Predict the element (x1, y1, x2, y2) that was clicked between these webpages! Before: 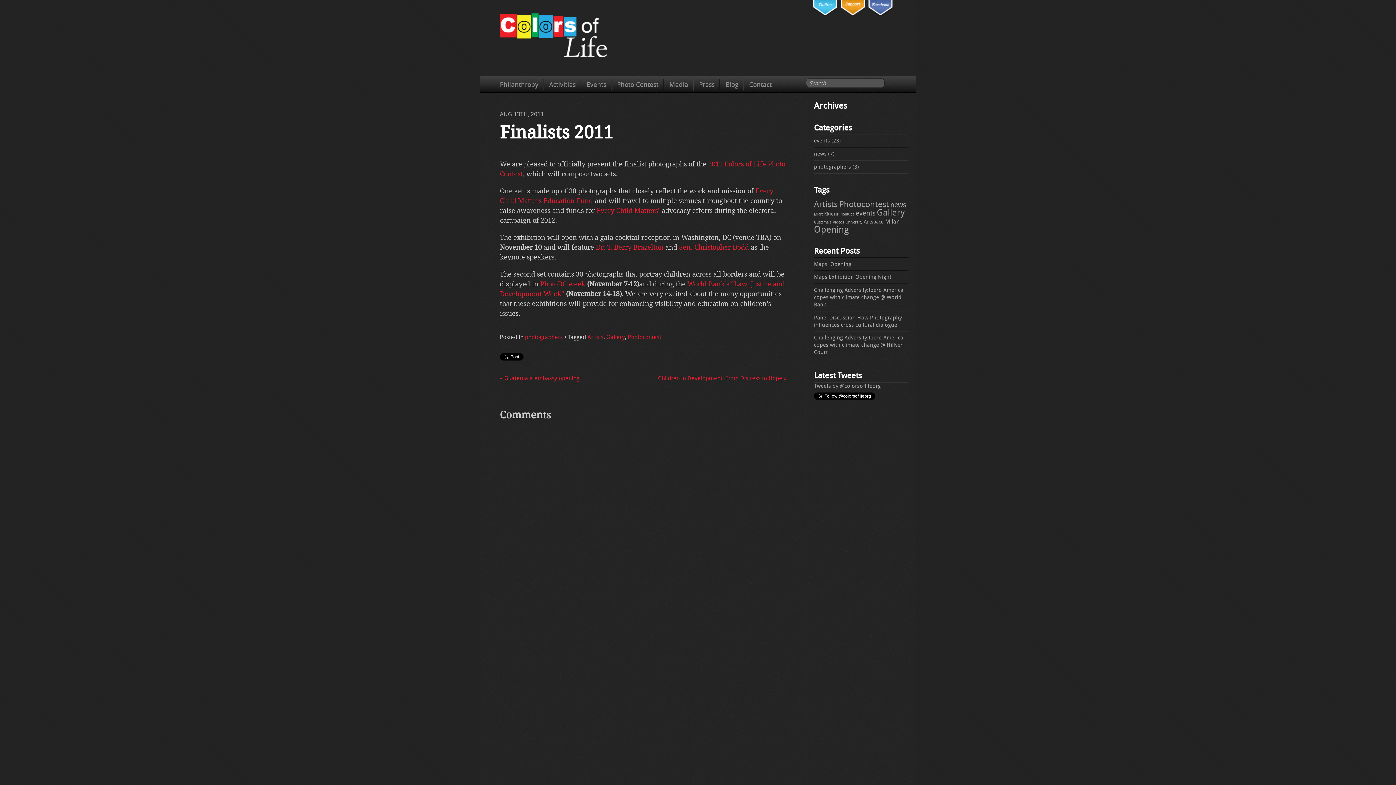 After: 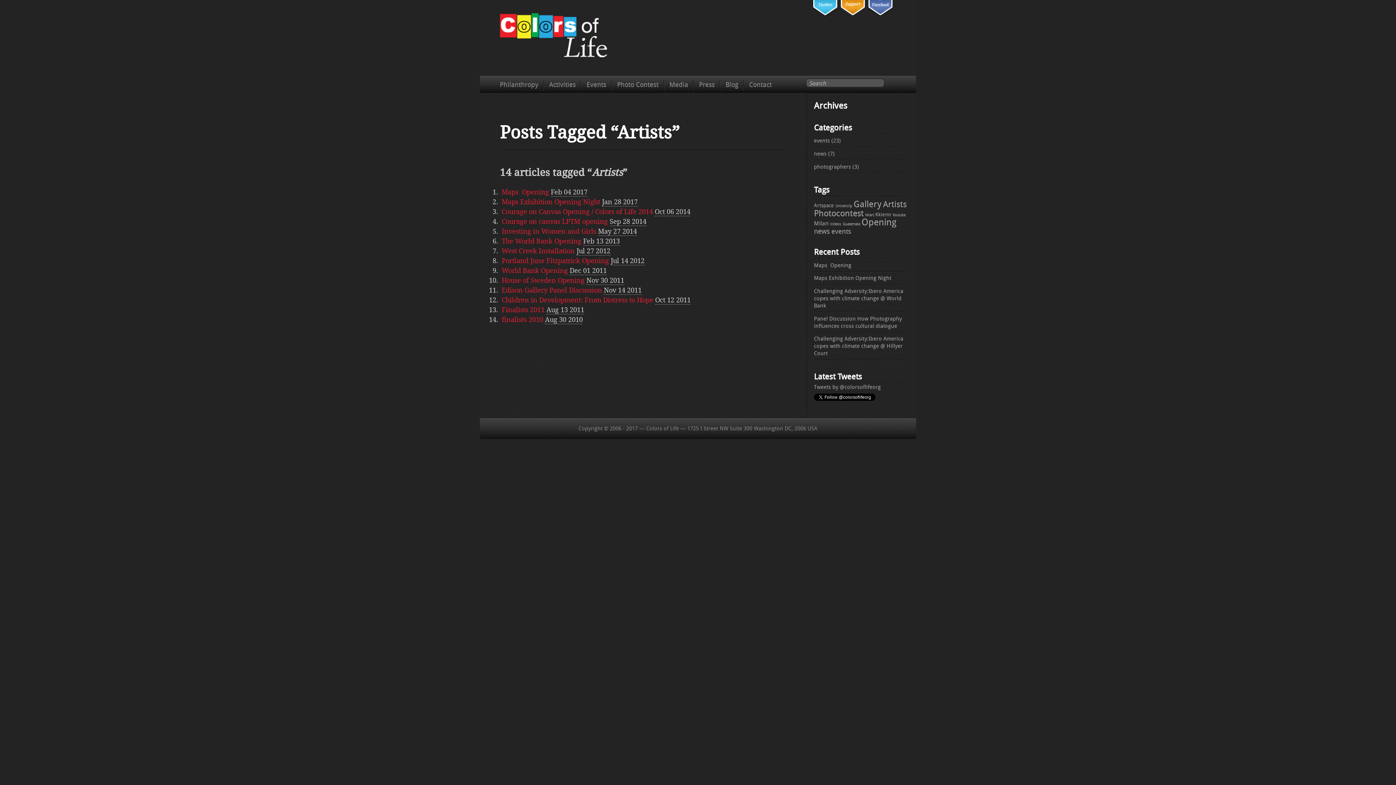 Action: label: Artists bbox: (814, 199, 837, 209)